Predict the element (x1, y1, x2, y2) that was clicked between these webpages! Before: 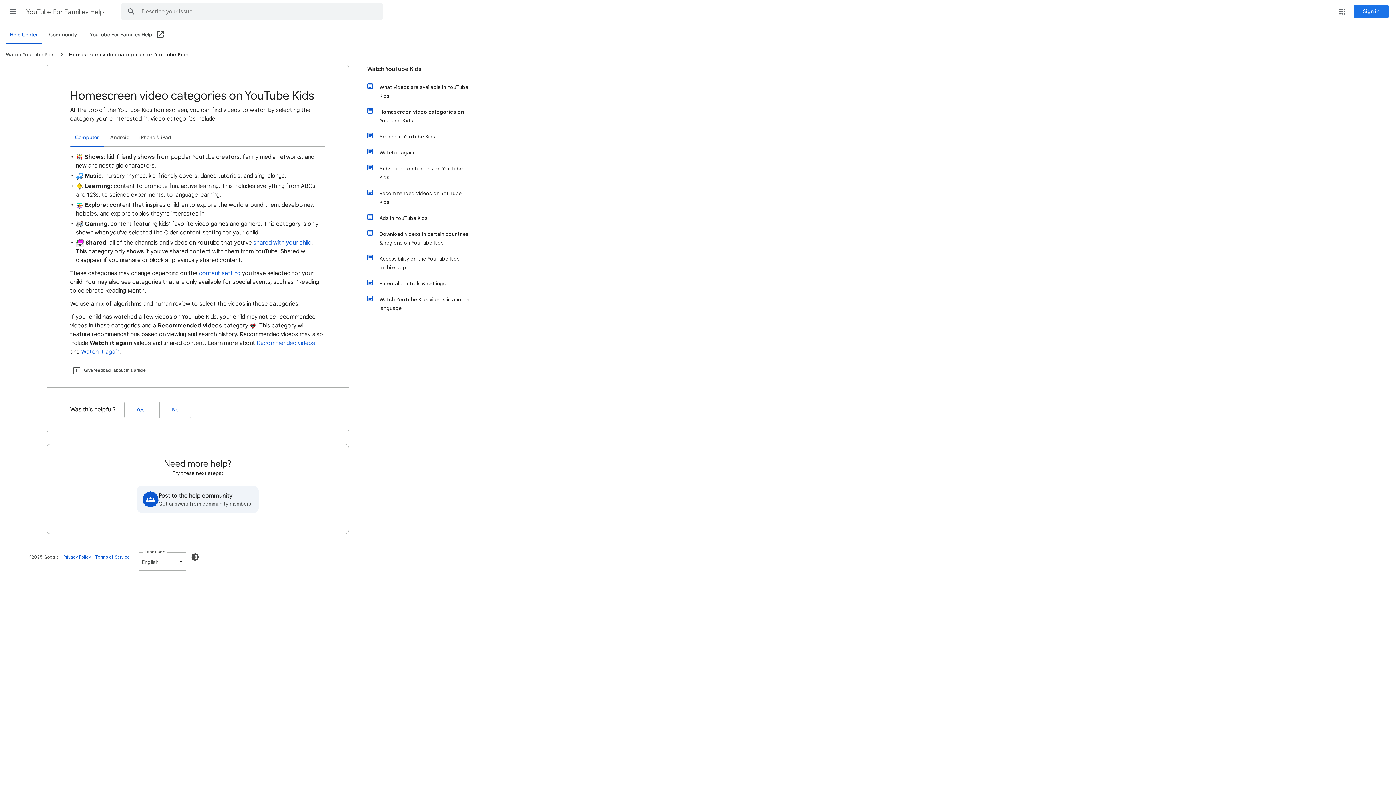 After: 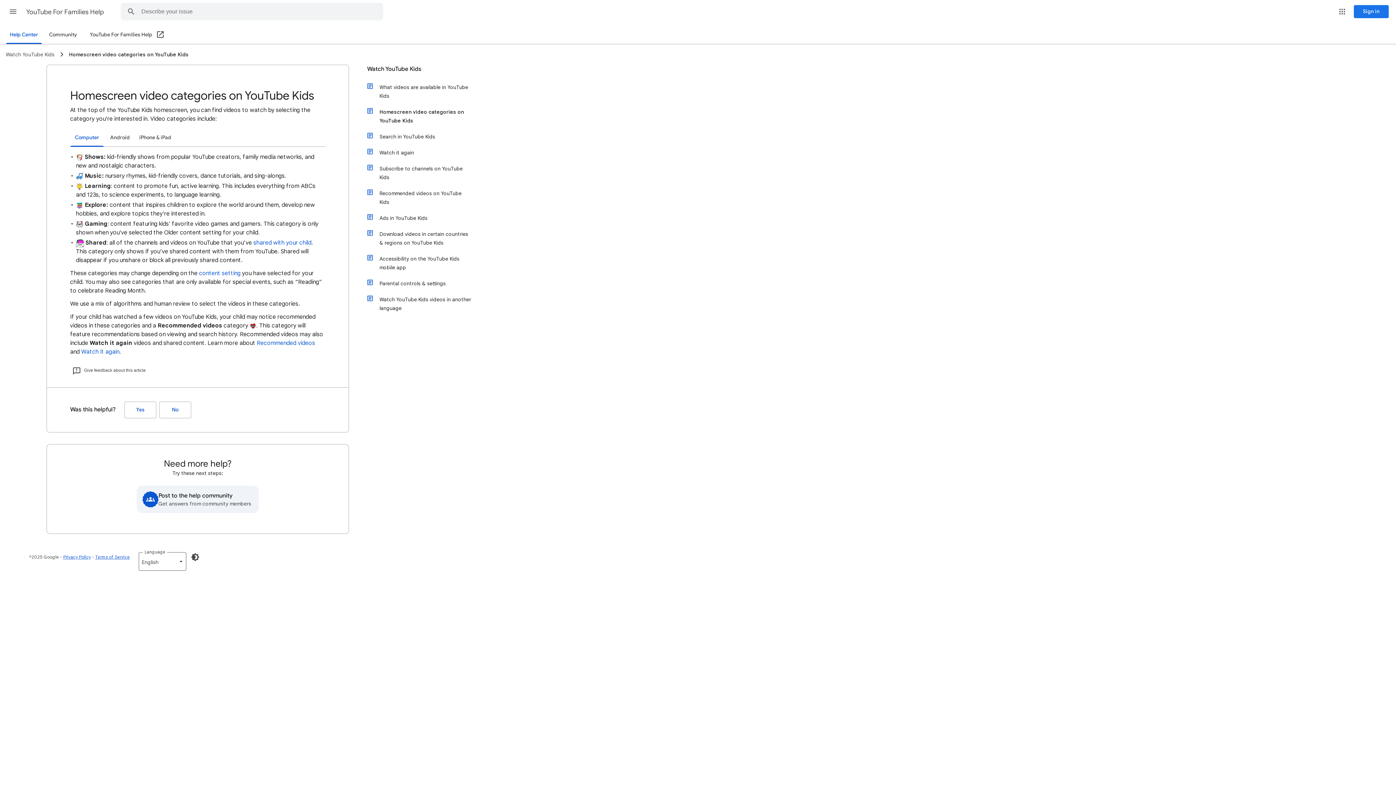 Action: bbox: (69, 51, 188, 57) label: Homescreen video categories on YouTube Kids